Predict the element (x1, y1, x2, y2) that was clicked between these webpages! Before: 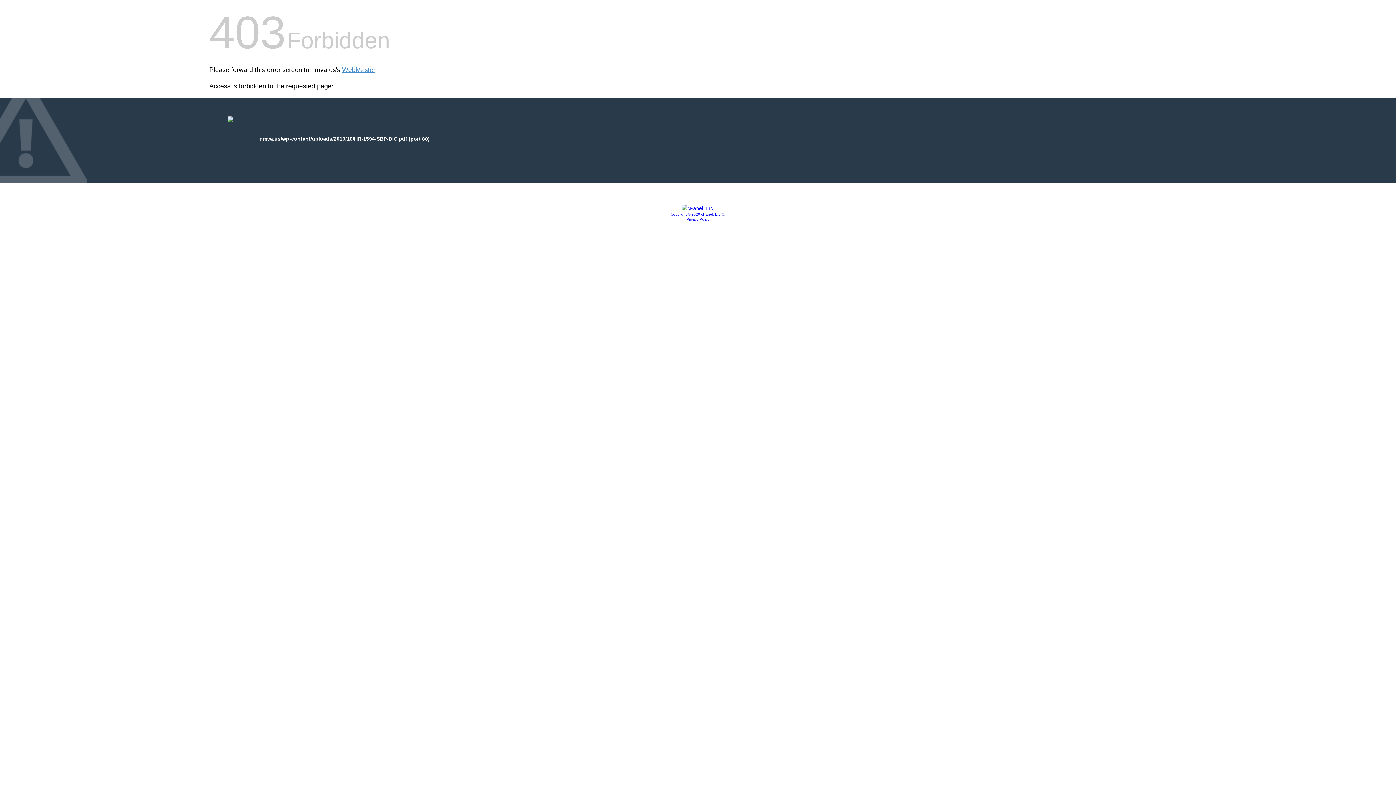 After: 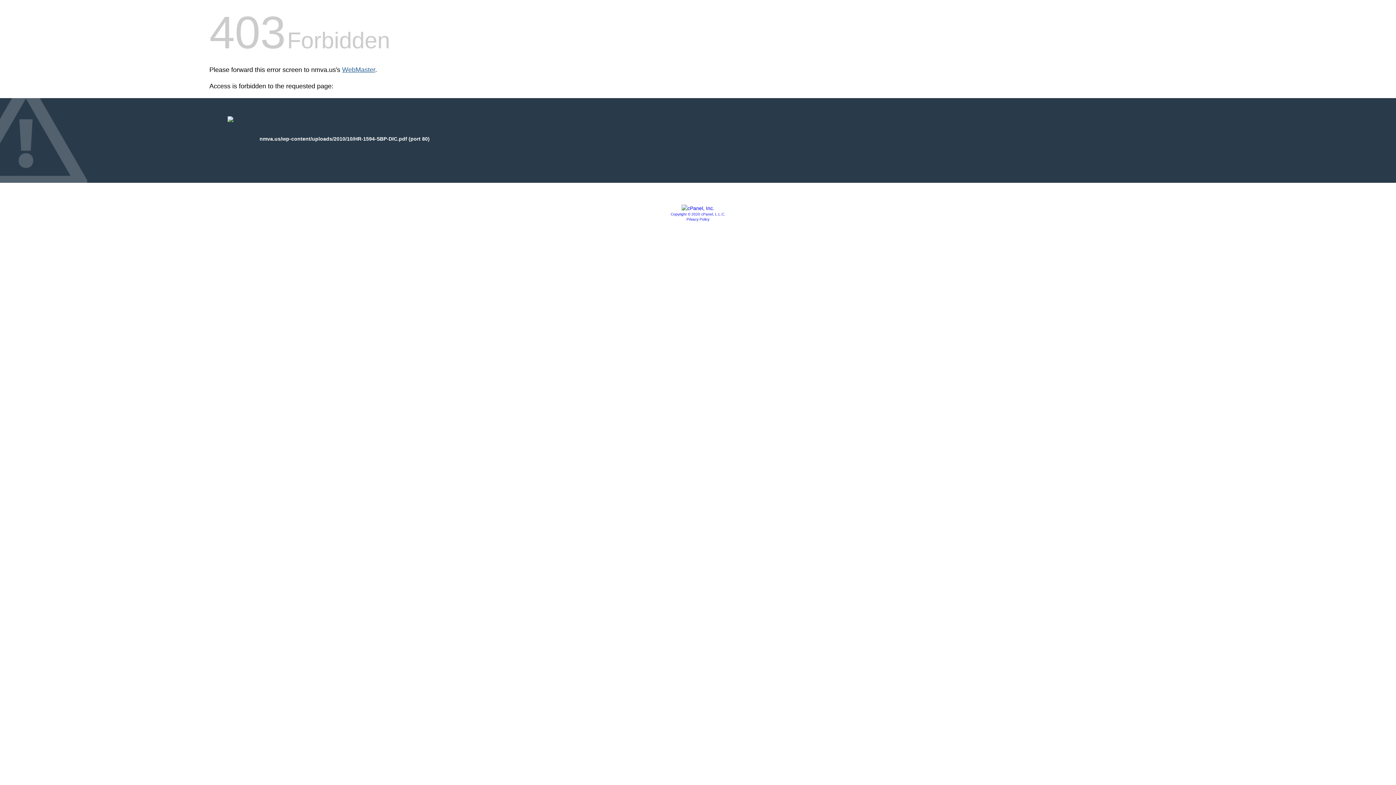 Action: bbox: (342, 66, 375, 73) label: WebMaster